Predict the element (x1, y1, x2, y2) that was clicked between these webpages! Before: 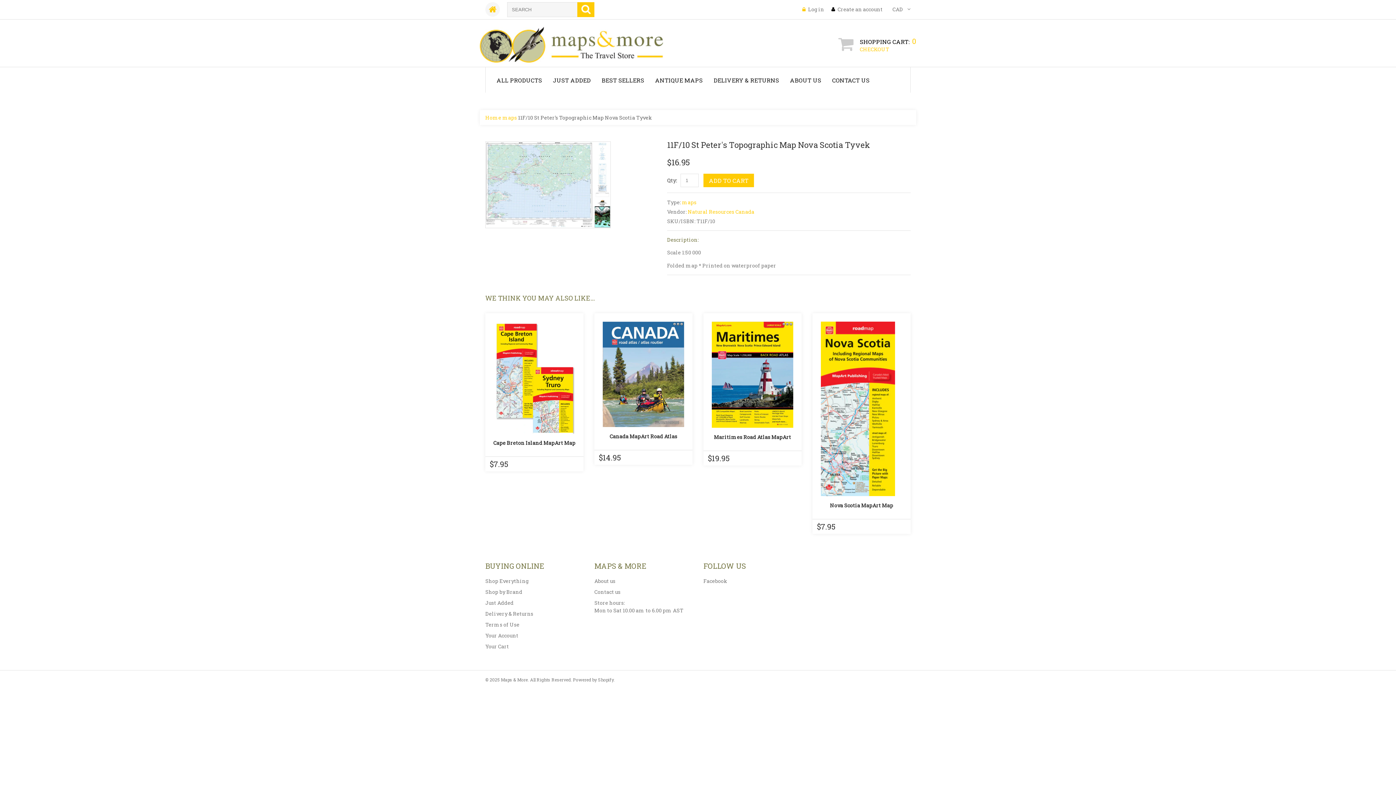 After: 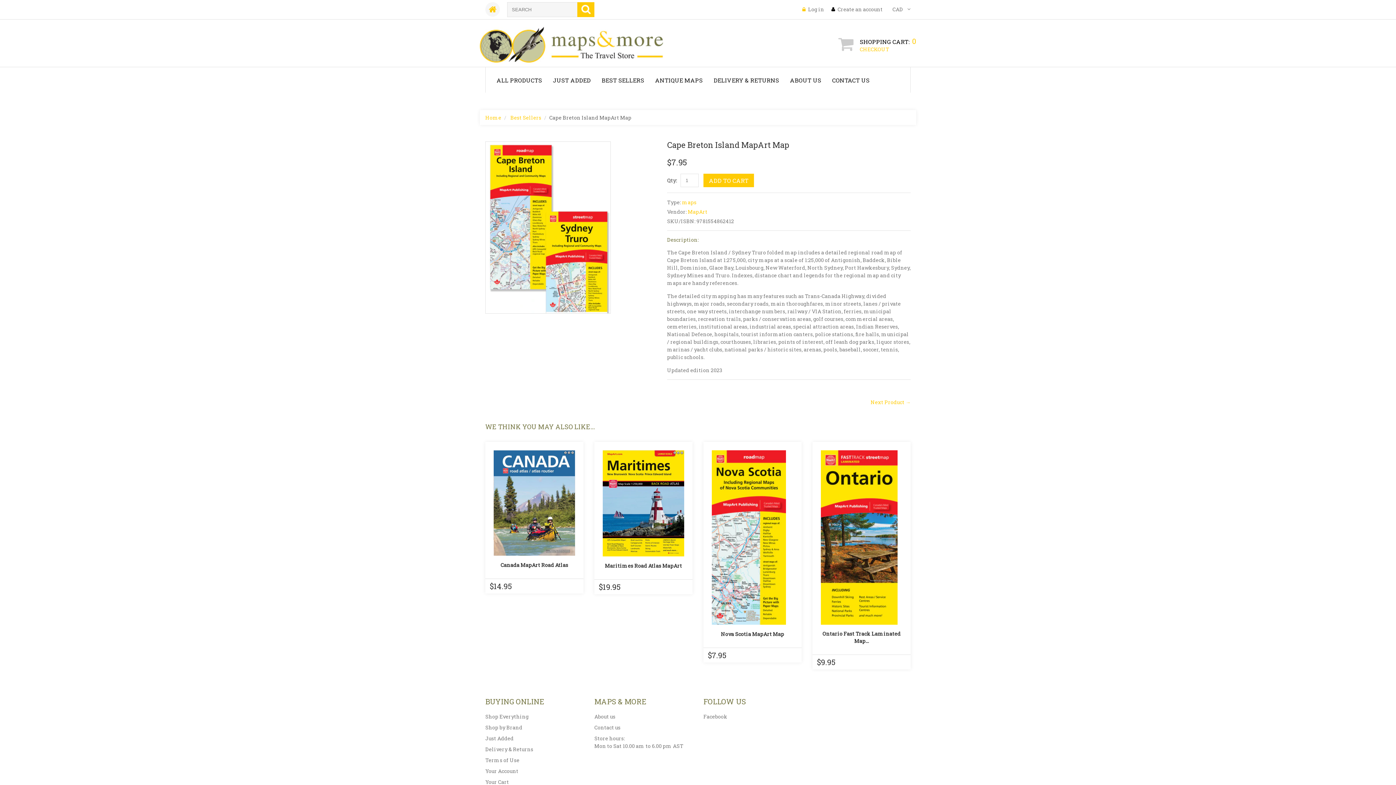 Action: bbox: (493, 321, 575, 433)